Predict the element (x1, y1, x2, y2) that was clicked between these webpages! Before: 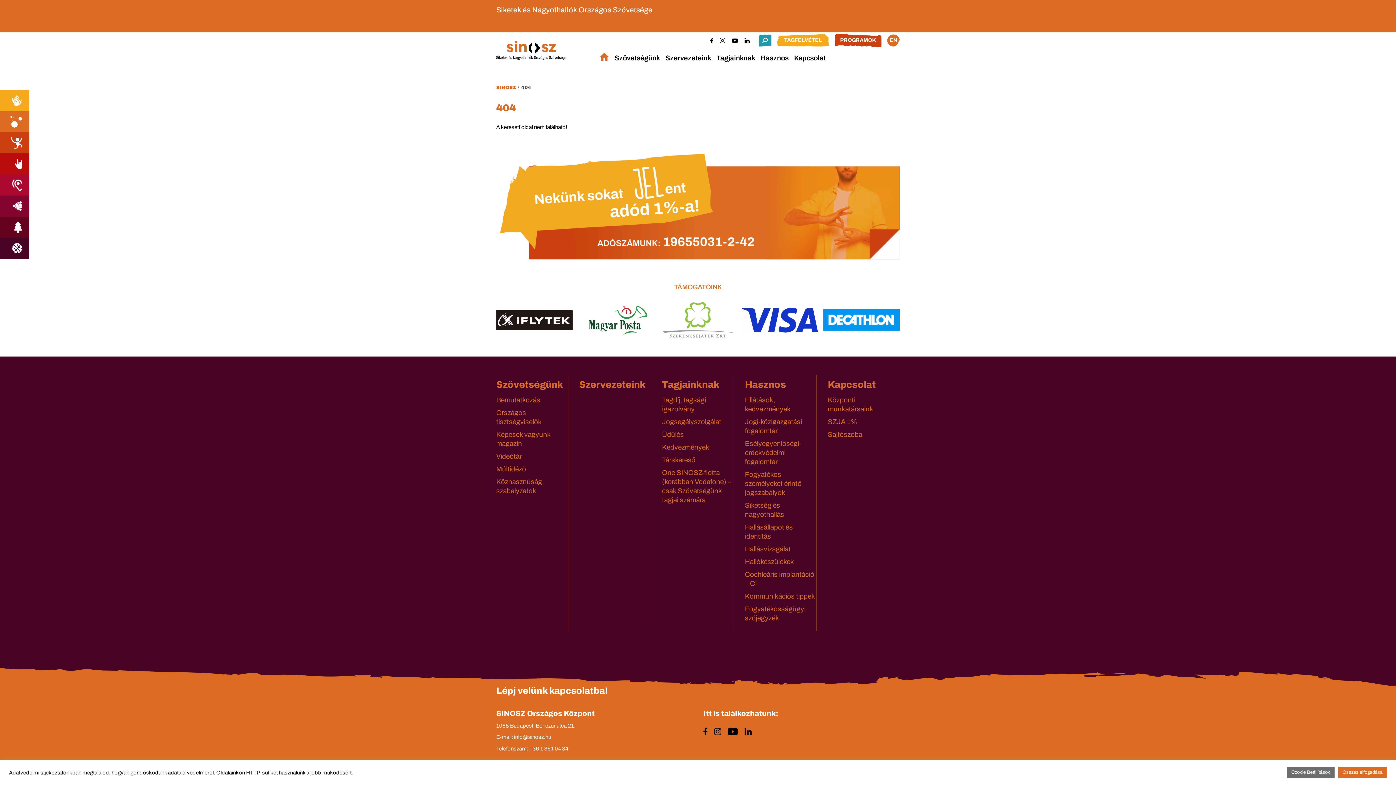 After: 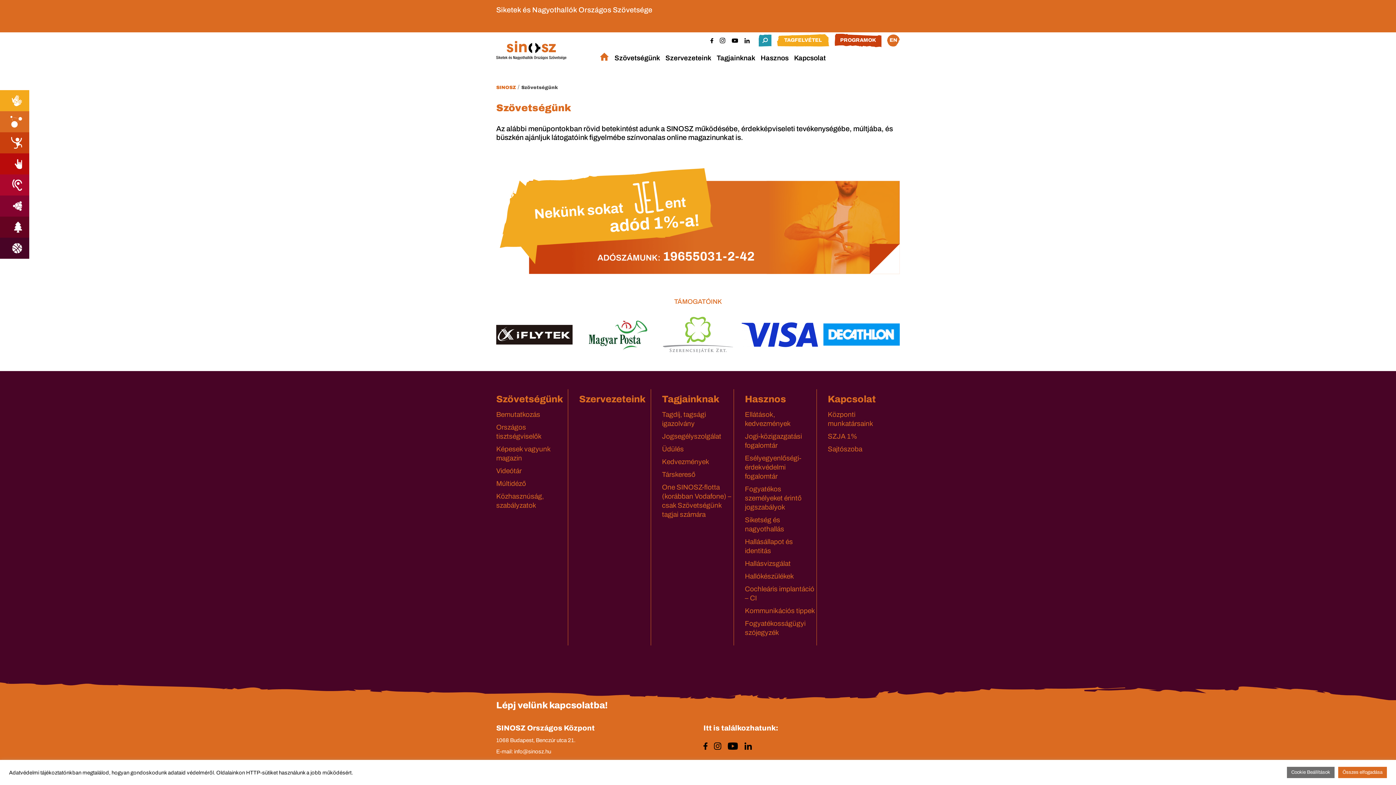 Action: label: Szövetségünk bbox: (496, 379, 563, 389)